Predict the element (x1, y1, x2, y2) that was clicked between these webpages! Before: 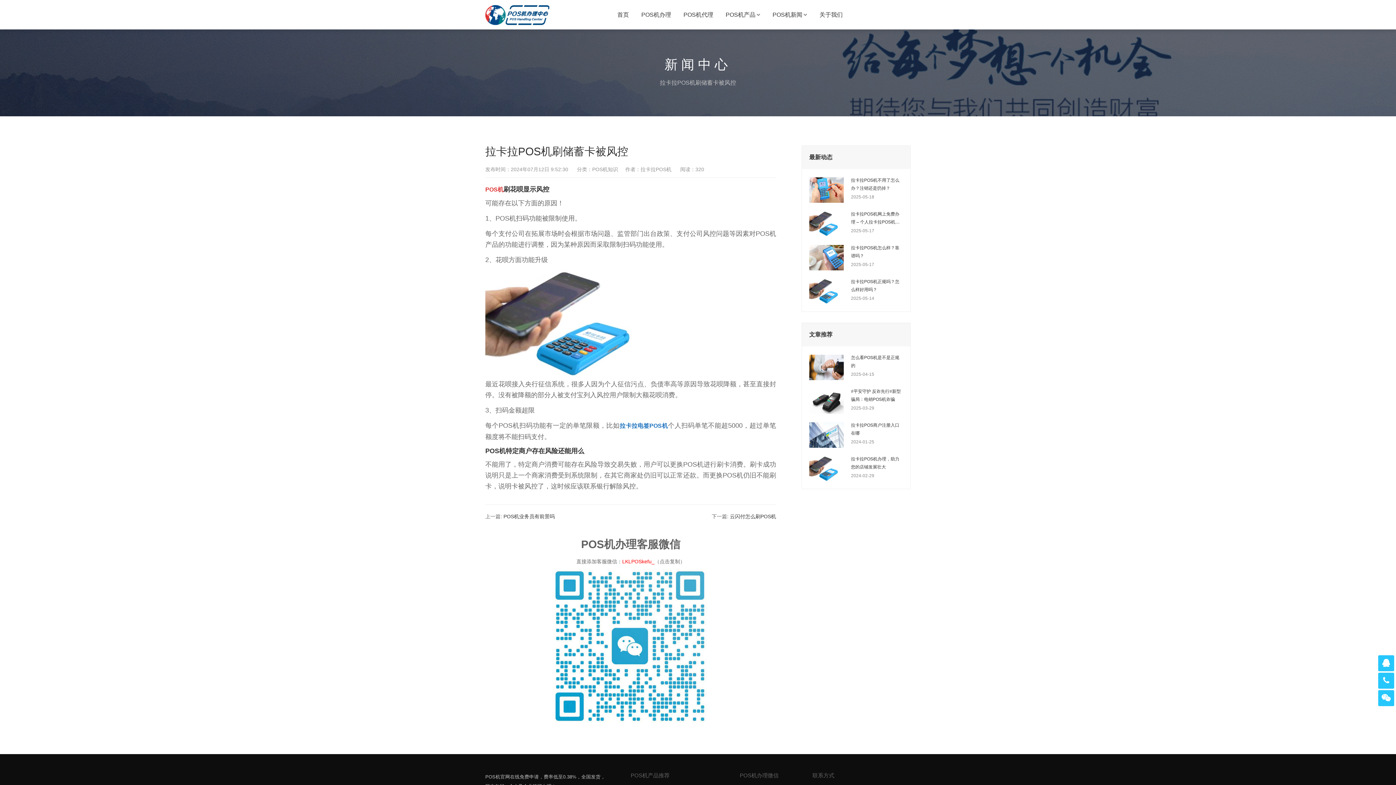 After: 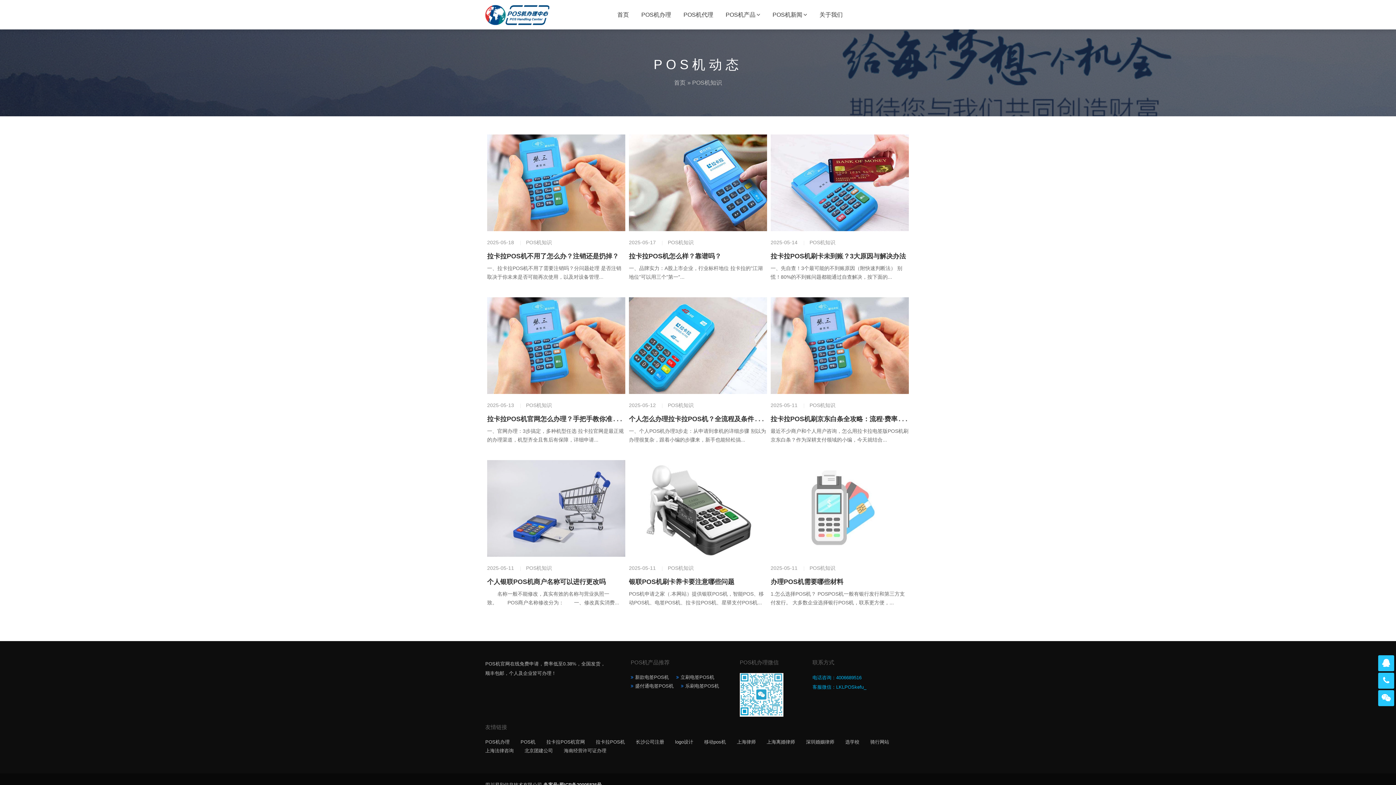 Action: label: POS机知识 bbox: (592, 166, 618, 172)